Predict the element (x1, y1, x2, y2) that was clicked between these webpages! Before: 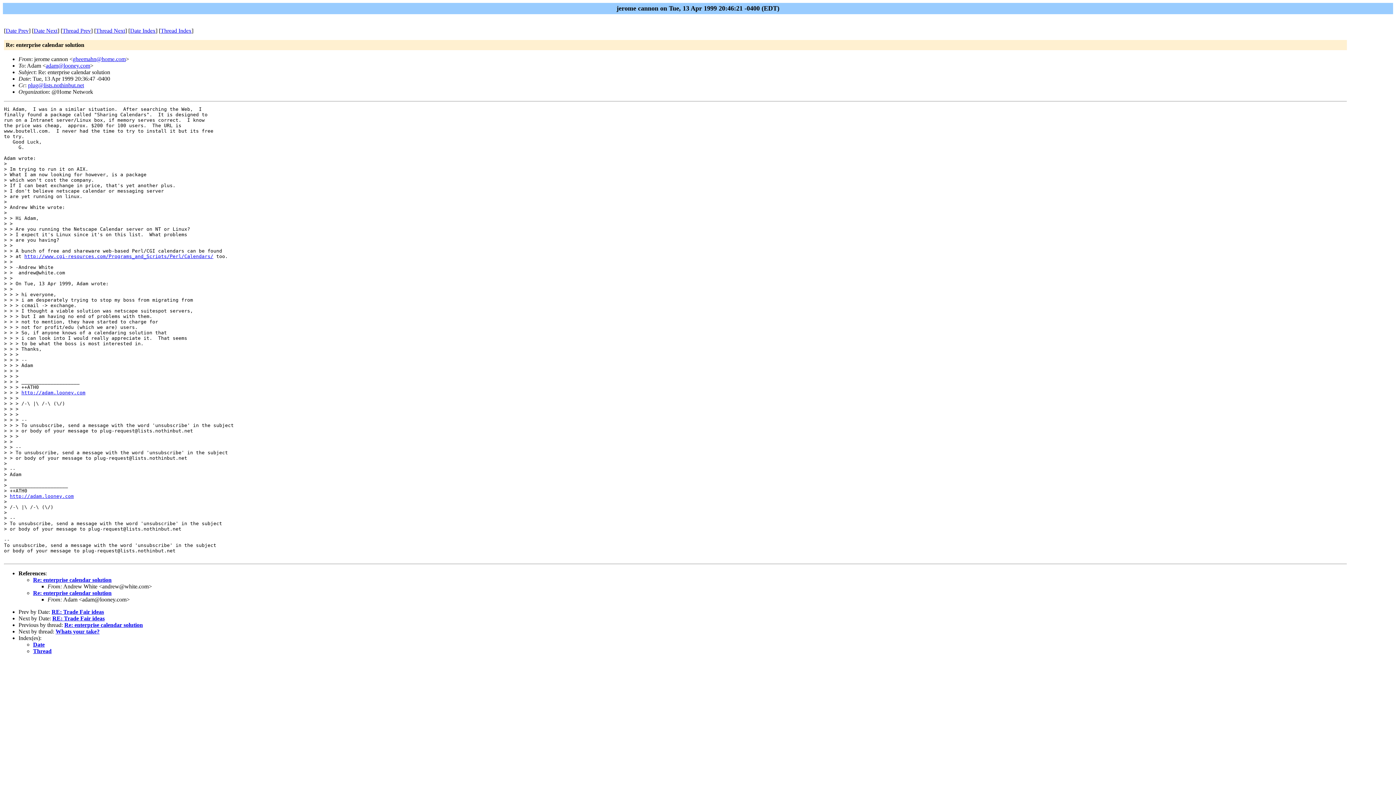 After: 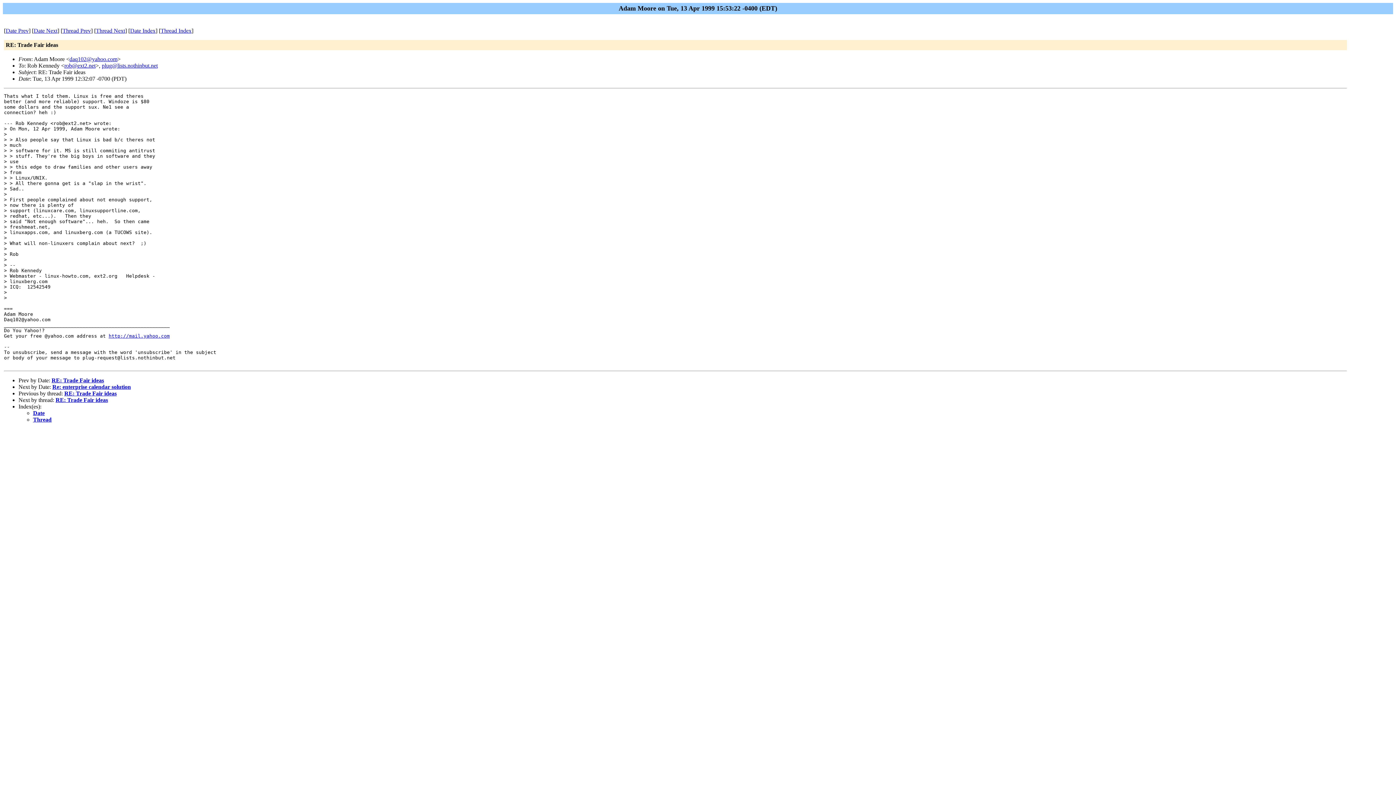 Action: label: Date Prev bbox: (5, 27, 28, 33)